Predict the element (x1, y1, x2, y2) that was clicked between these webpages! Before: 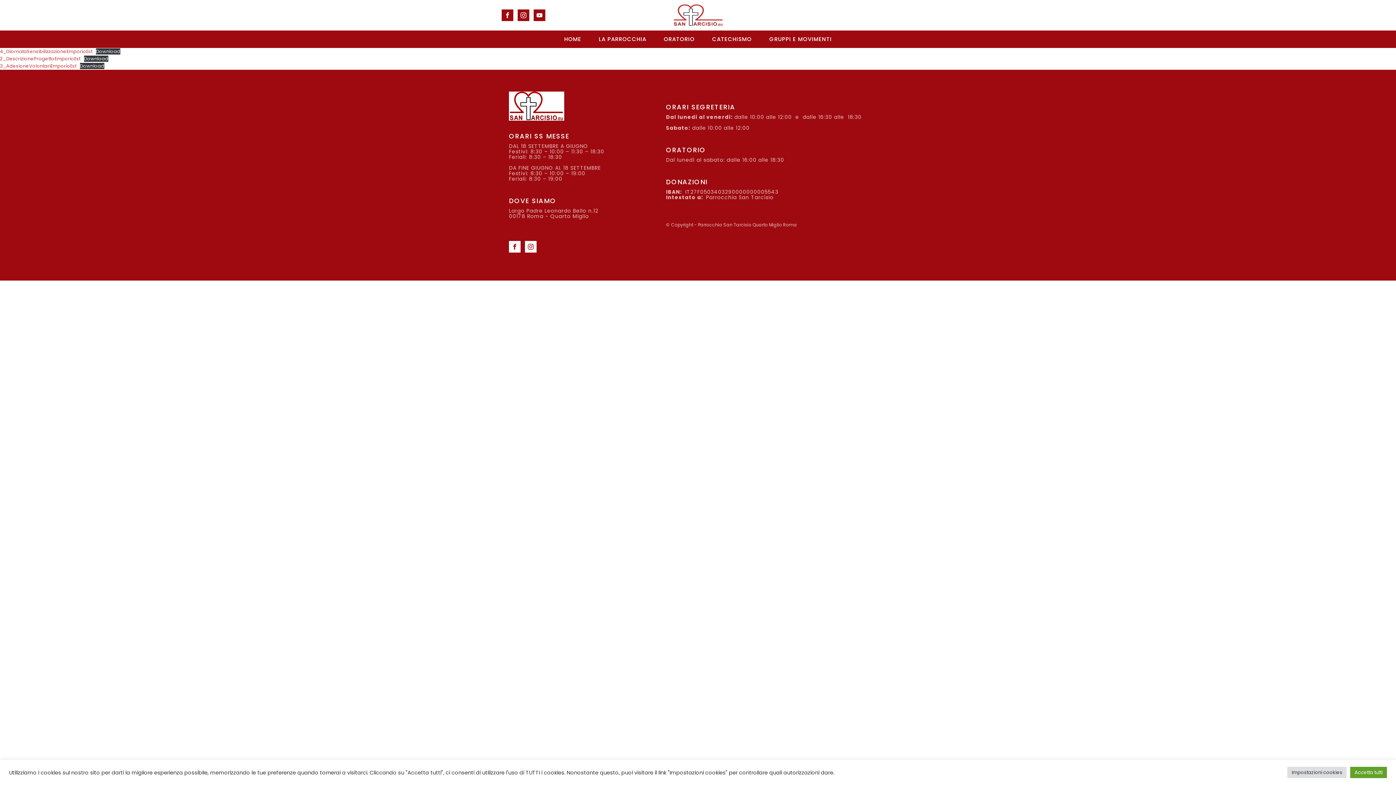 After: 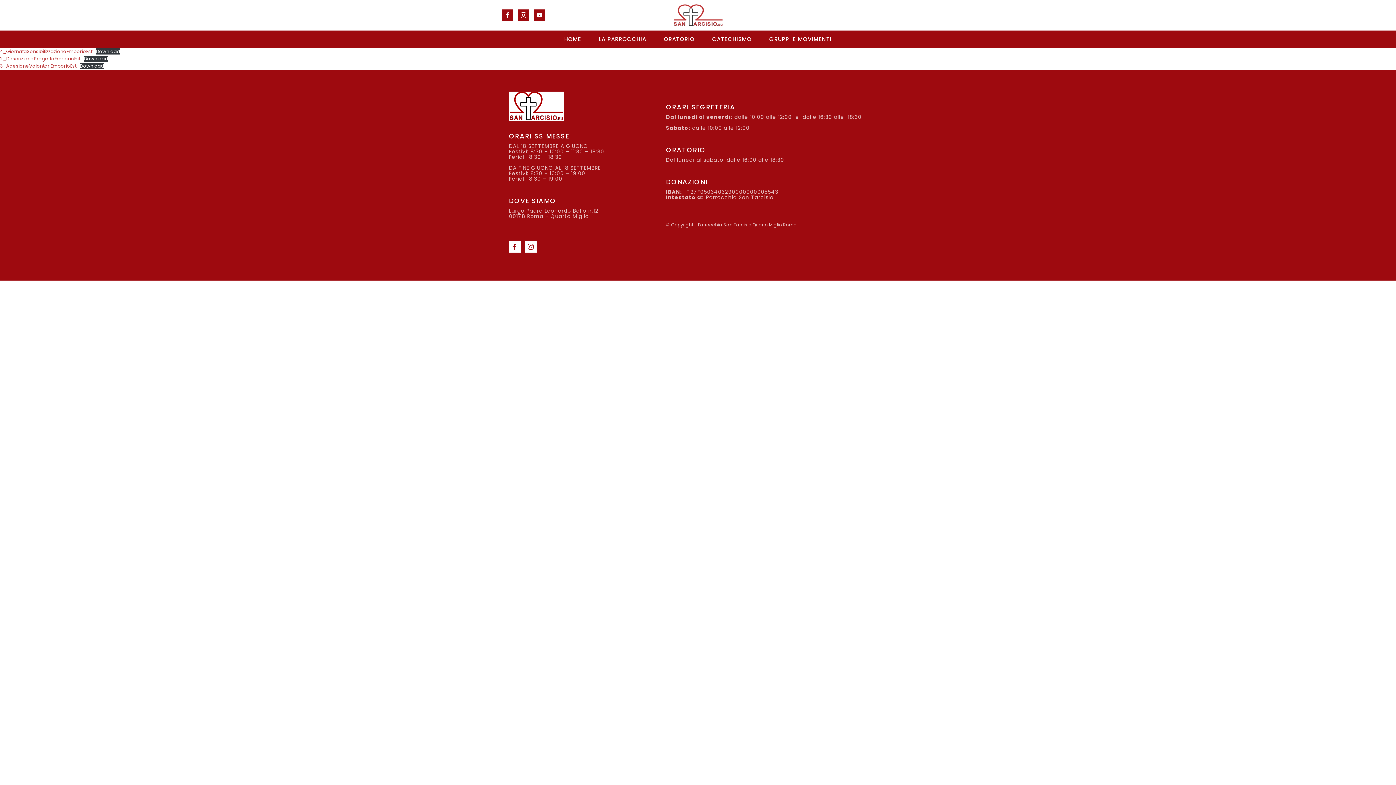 Action: bbox: (1350, 767, 1387, 778) label: Accetta tutti